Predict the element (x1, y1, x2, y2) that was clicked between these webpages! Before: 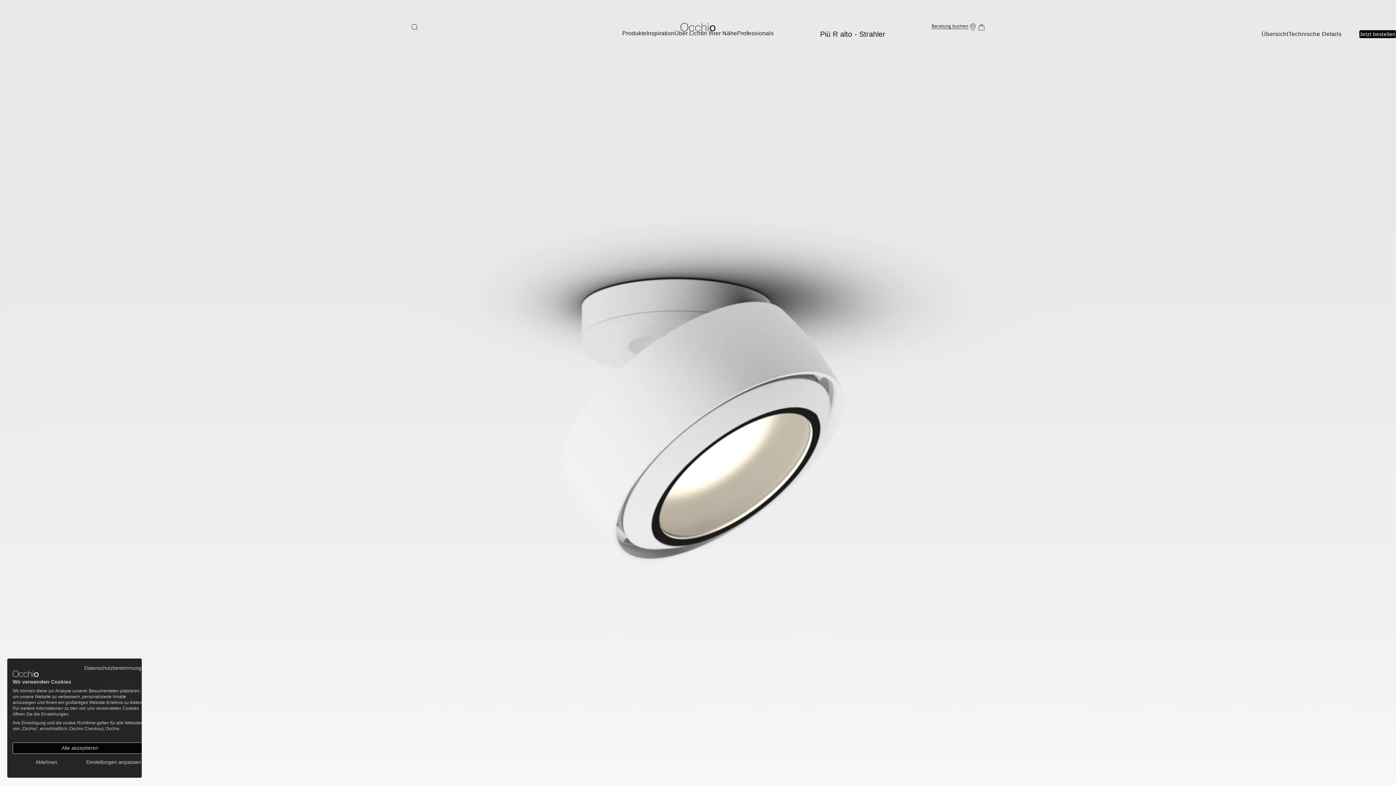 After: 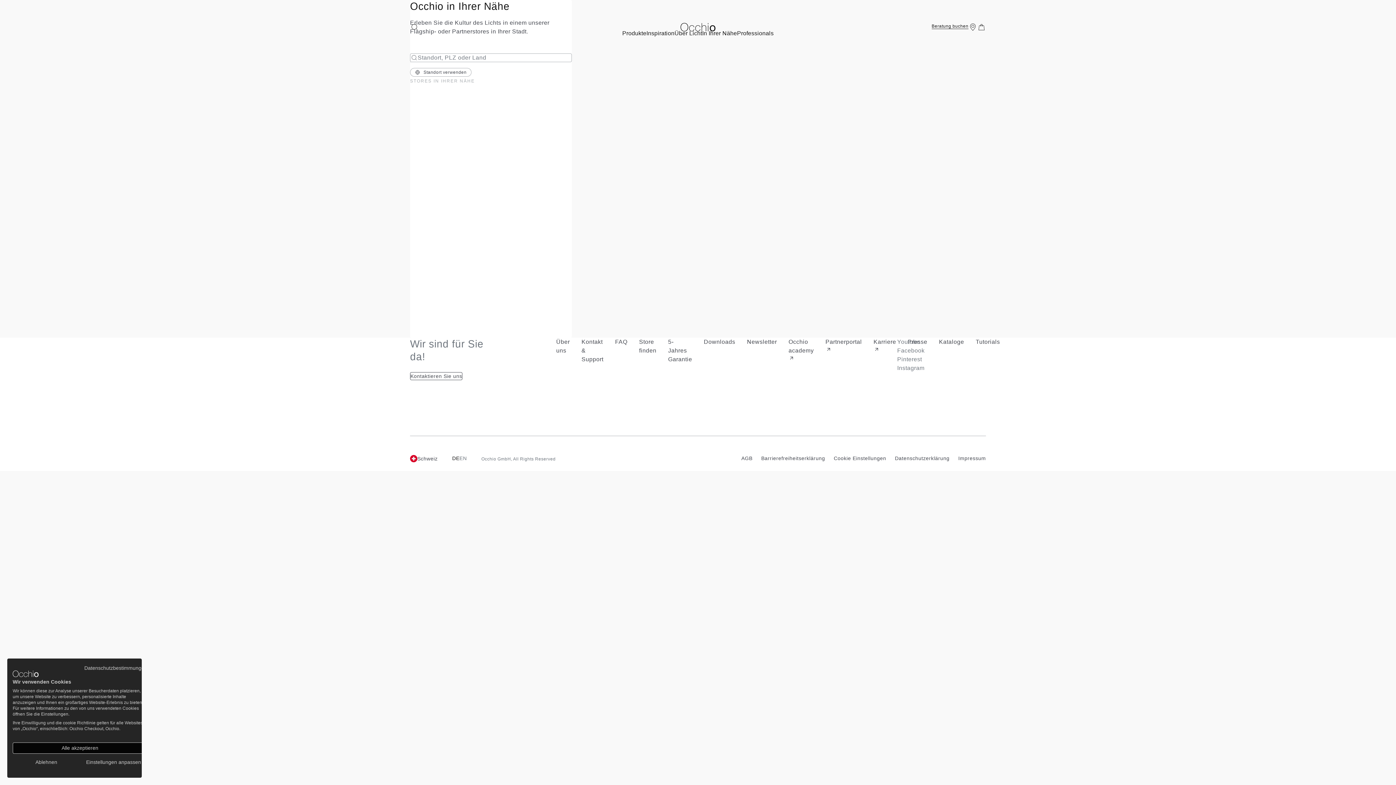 Action: label: Find a store bbox: (968, 22, 977, 31)